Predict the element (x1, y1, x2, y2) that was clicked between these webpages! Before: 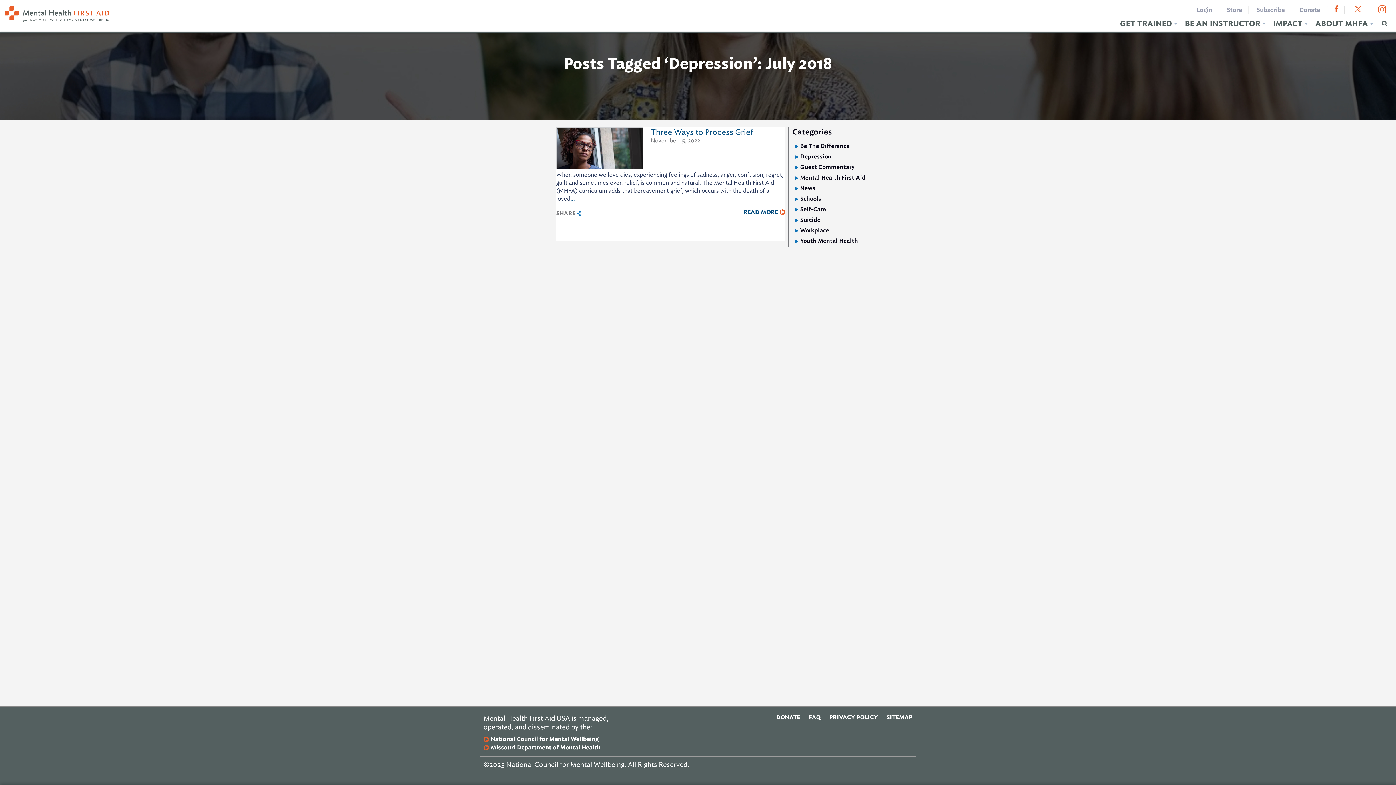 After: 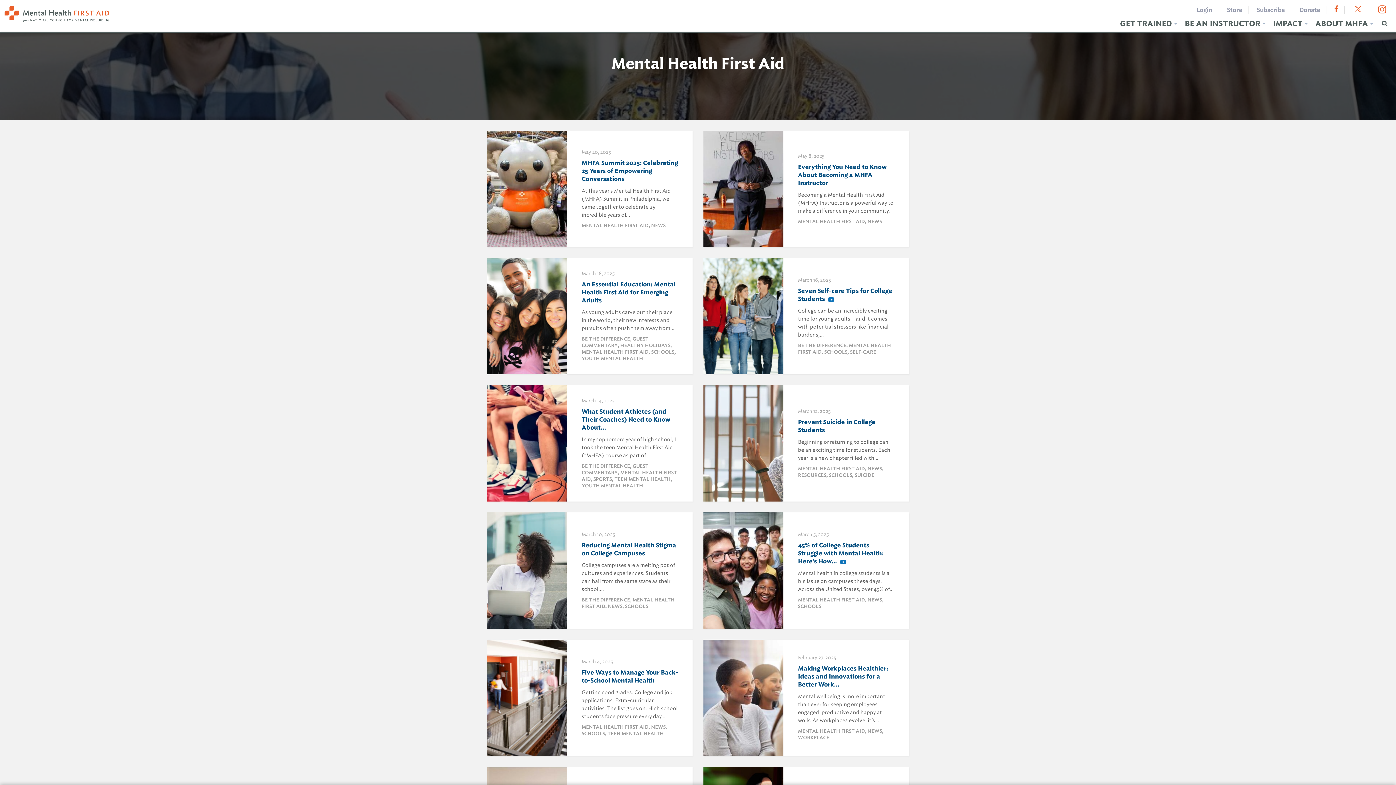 Action: bbox: (795, 173, 865, 181) label: Mental Health First Aid